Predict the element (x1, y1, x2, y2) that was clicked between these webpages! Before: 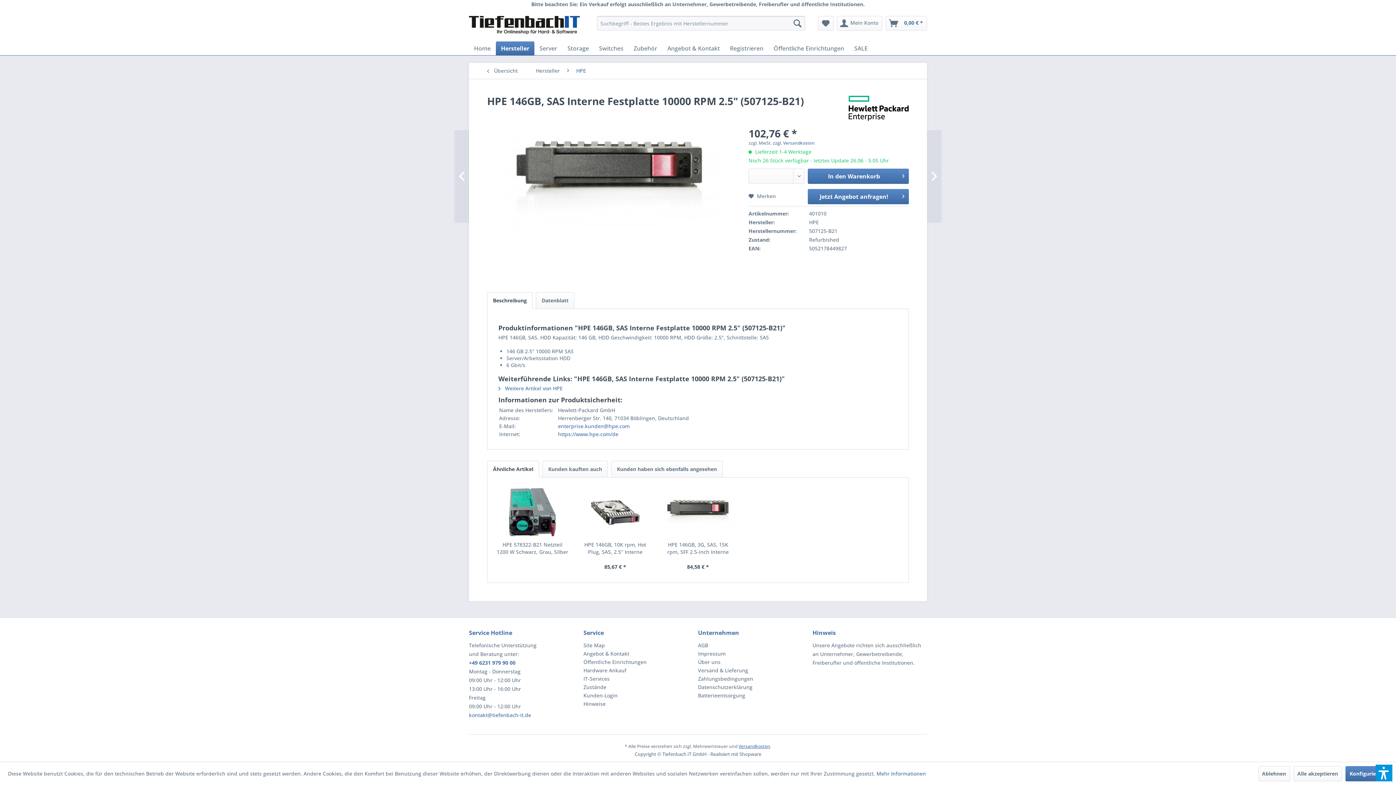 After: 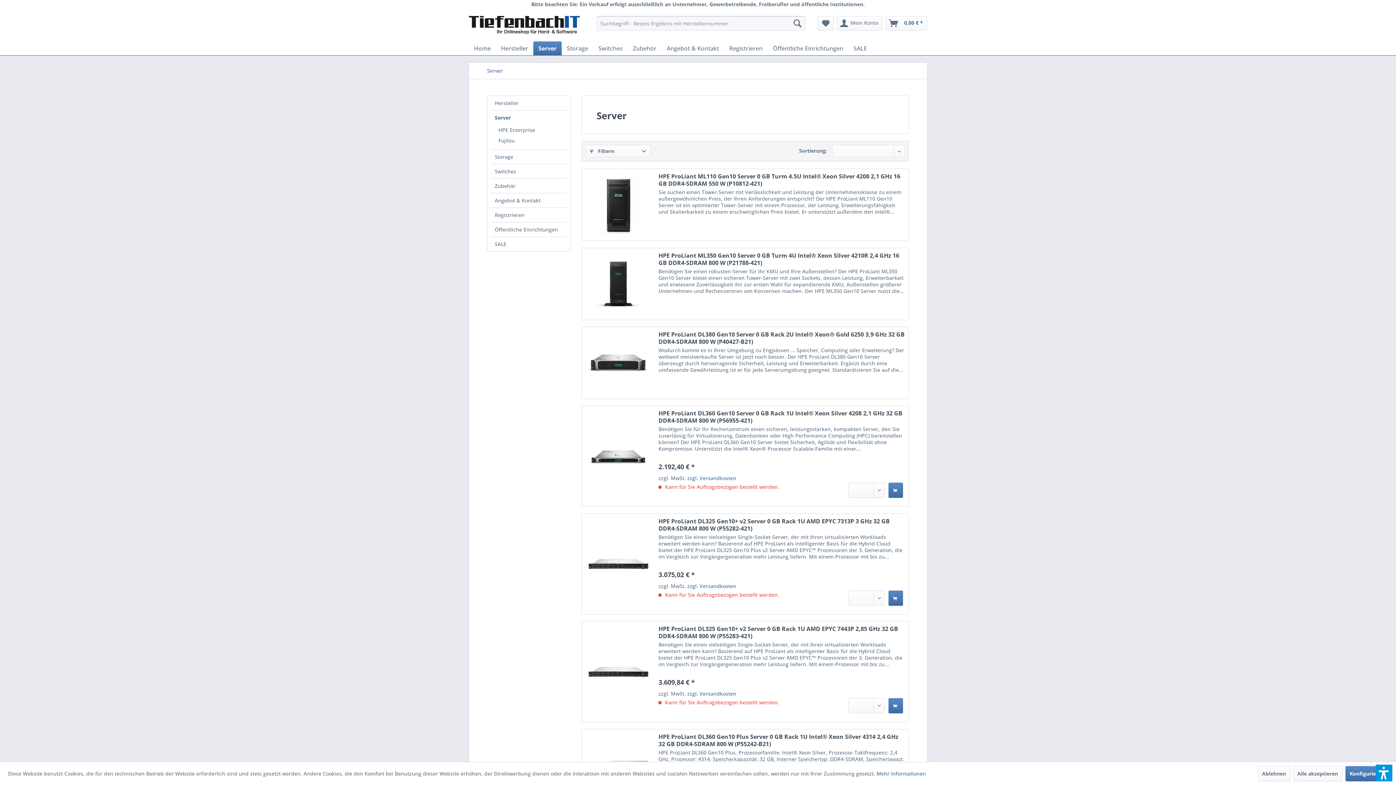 Action: label: Server bbox: (534, 41, 562, 55)